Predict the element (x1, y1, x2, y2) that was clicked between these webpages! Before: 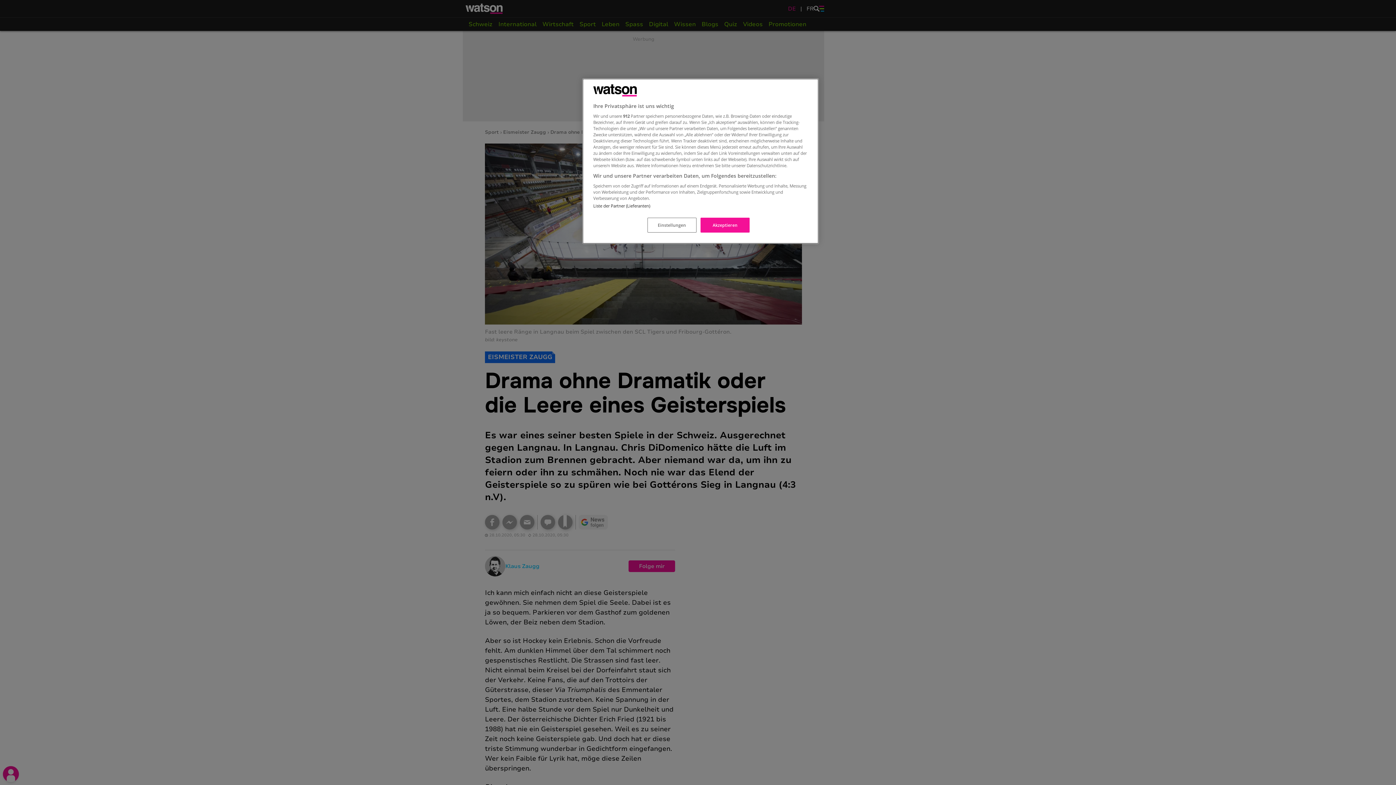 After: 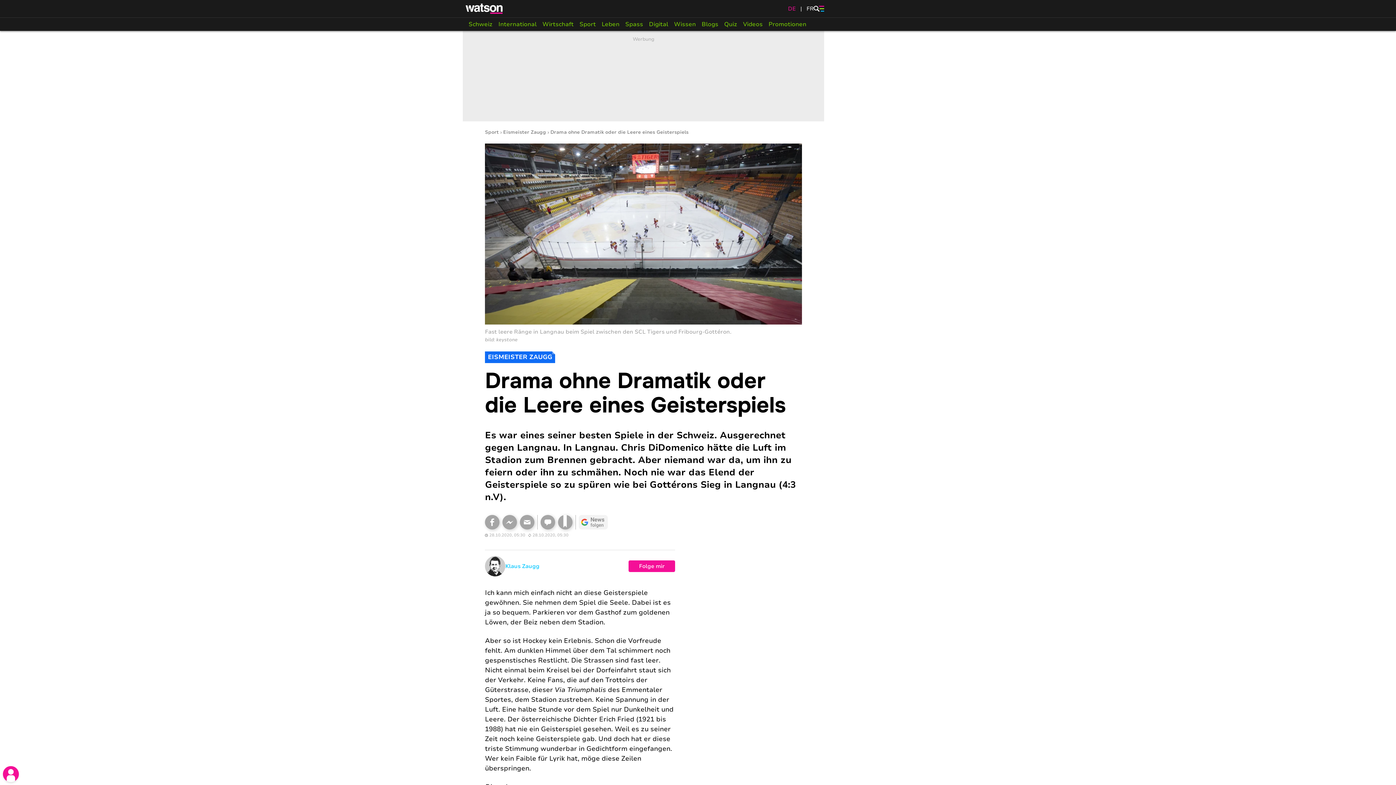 Action: label: Akzeptieren bbox: (700, 217, 749, 232)